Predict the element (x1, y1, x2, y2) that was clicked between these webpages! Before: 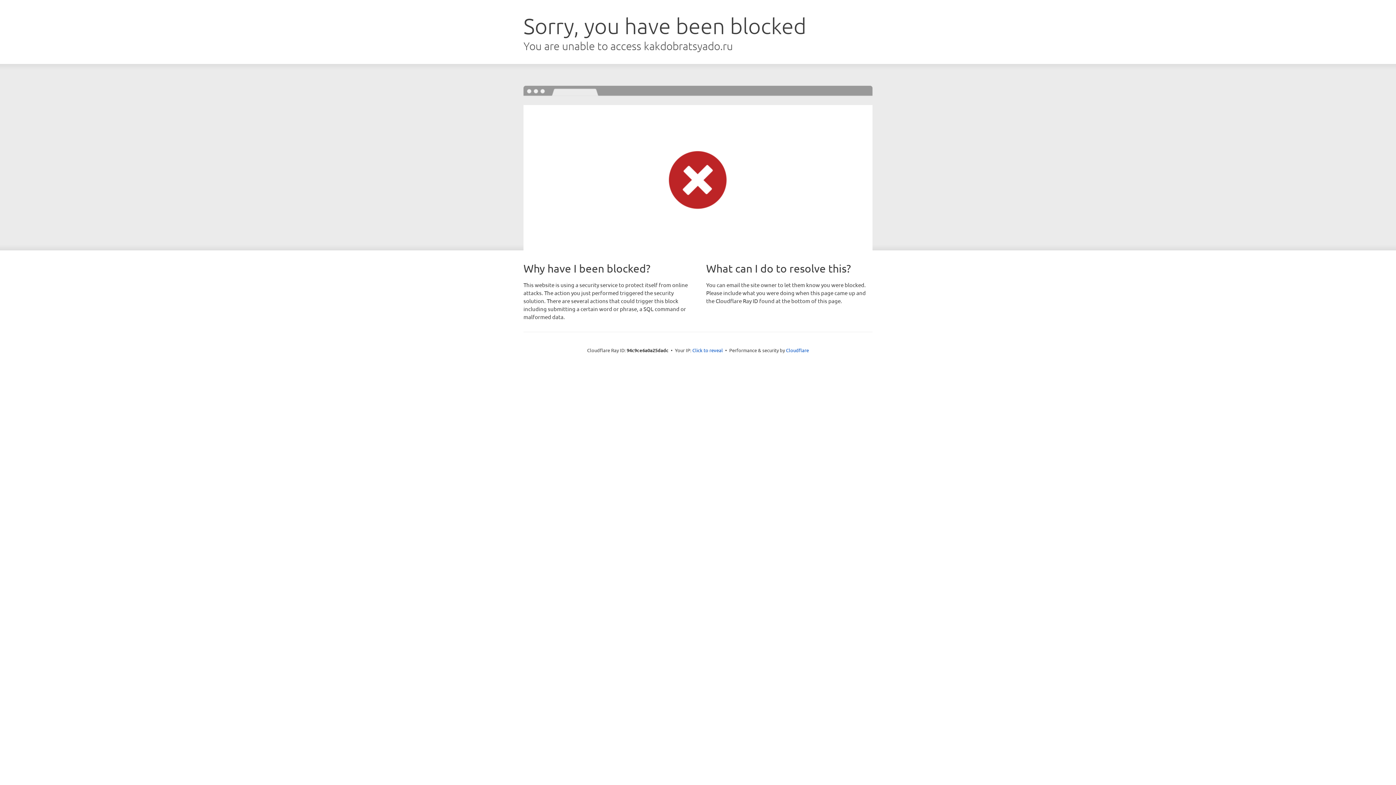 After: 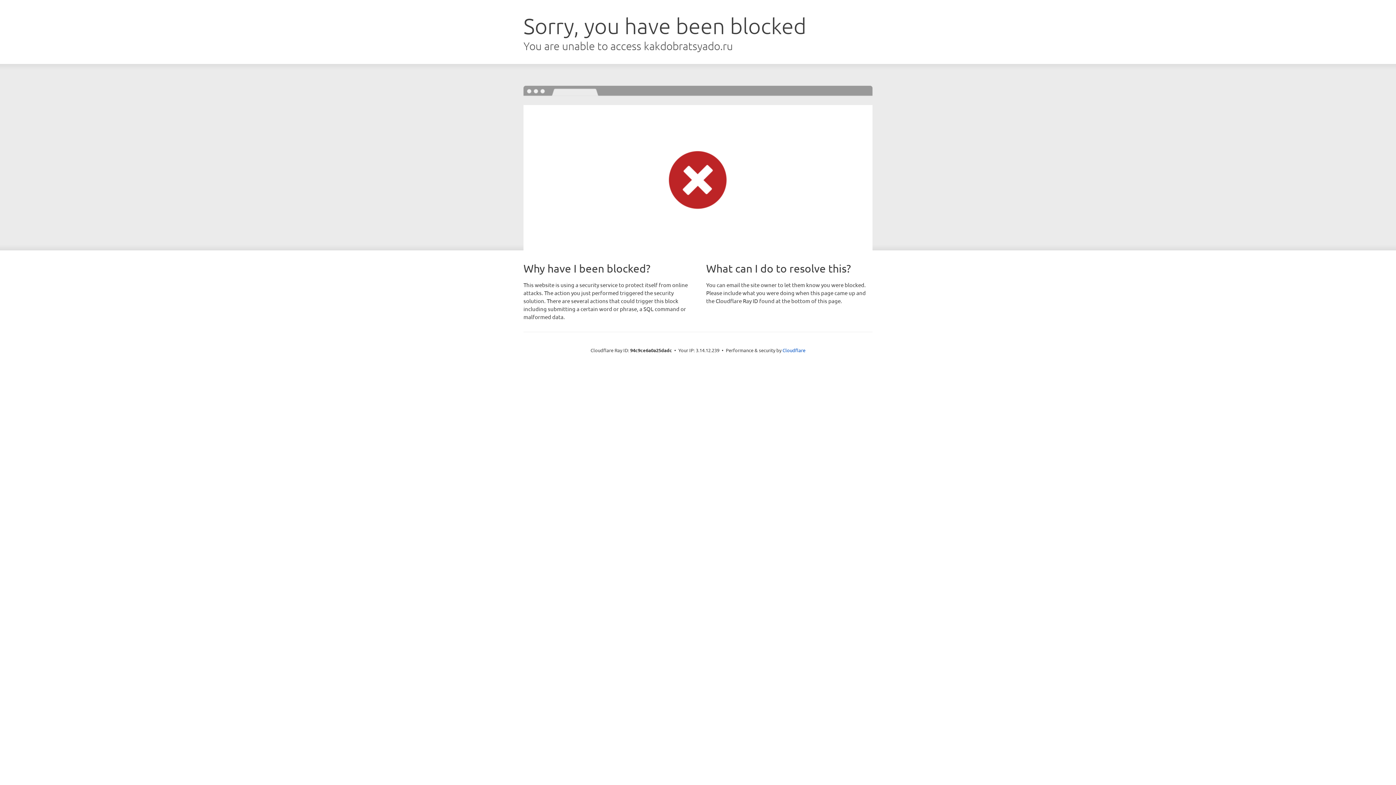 Action: bbox: (692, 346, 723, 353) label: Click to reveal